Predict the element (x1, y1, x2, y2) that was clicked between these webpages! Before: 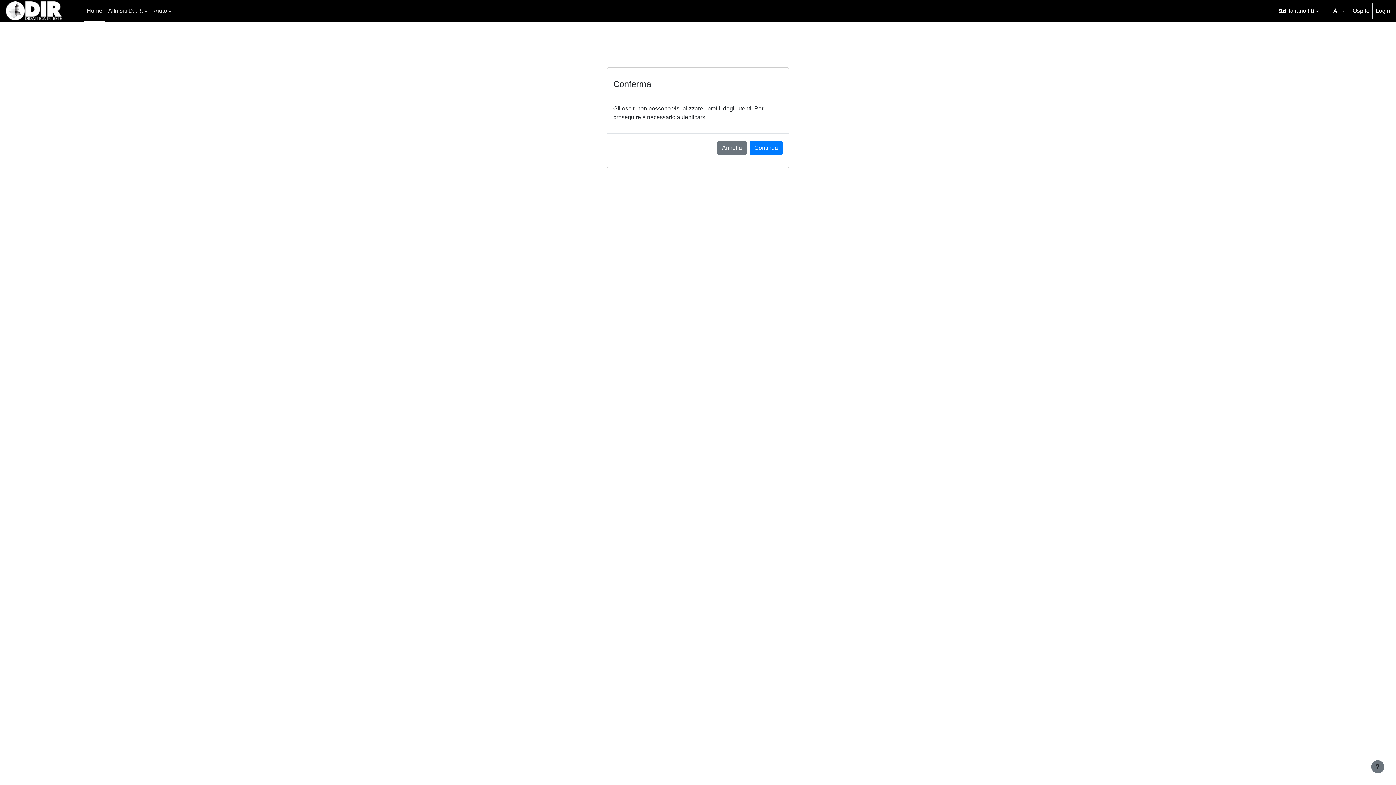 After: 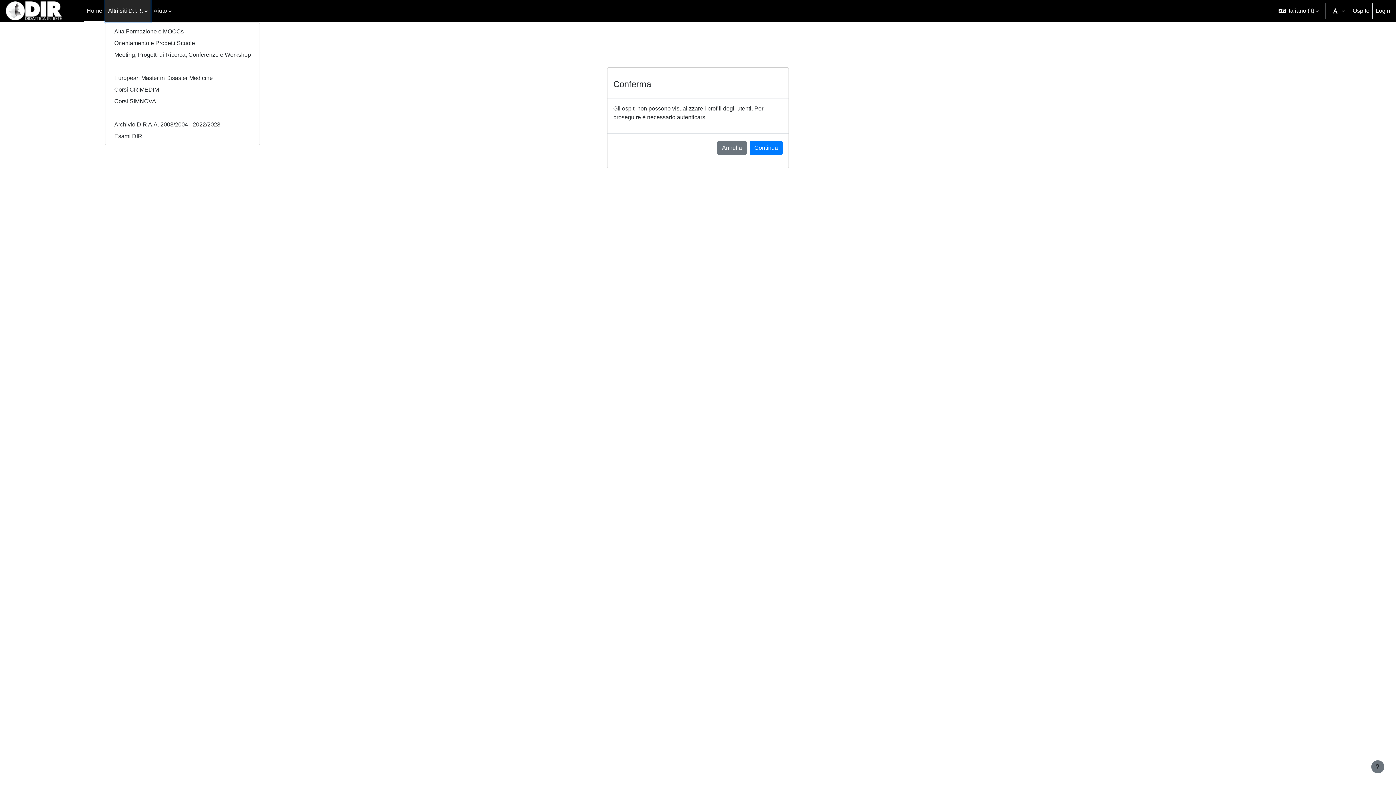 Action: bbox: (105, 0, 150, 21) label: Altri siti D.I.R.